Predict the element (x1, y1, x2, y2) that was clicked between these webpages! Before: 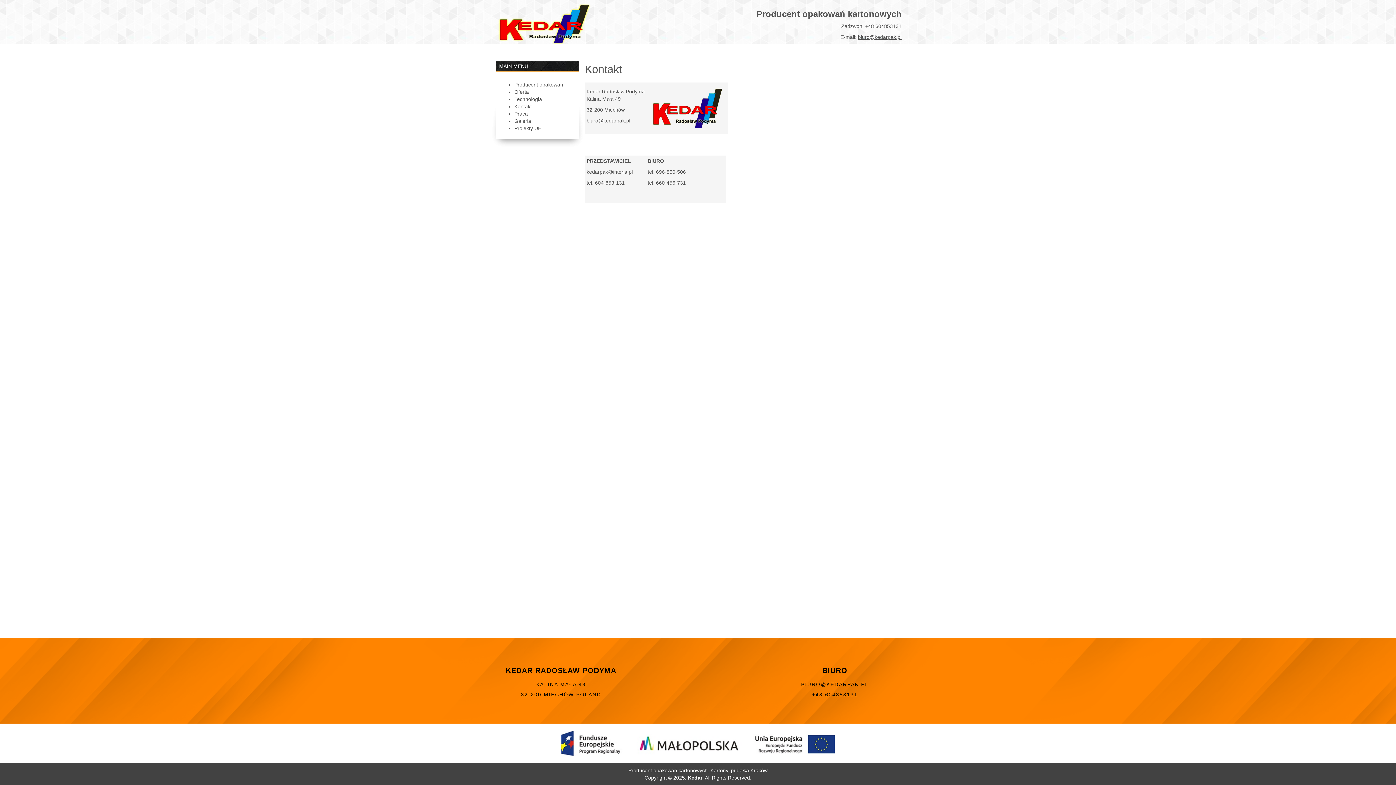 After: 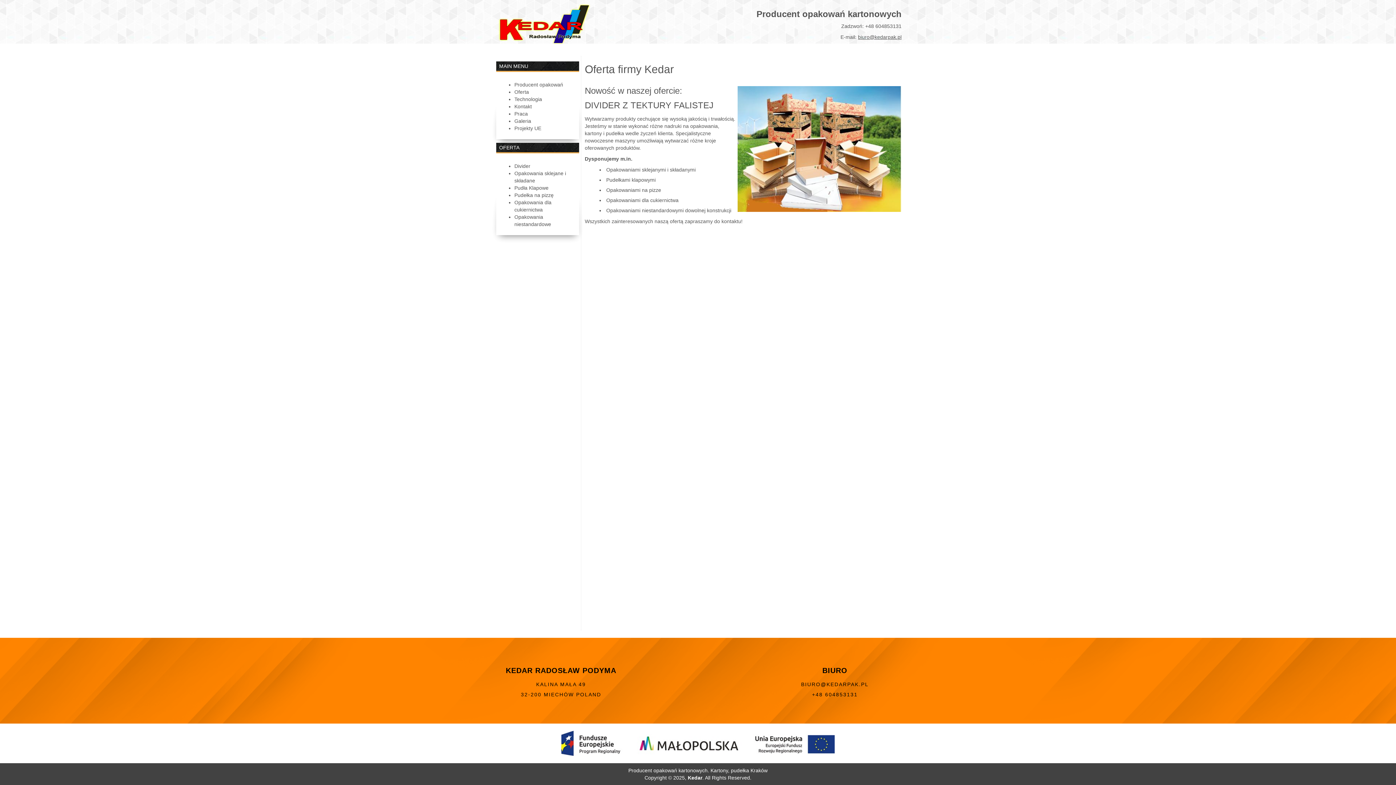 Action: label: Oferta bbox: (514, 89, 529, 94)